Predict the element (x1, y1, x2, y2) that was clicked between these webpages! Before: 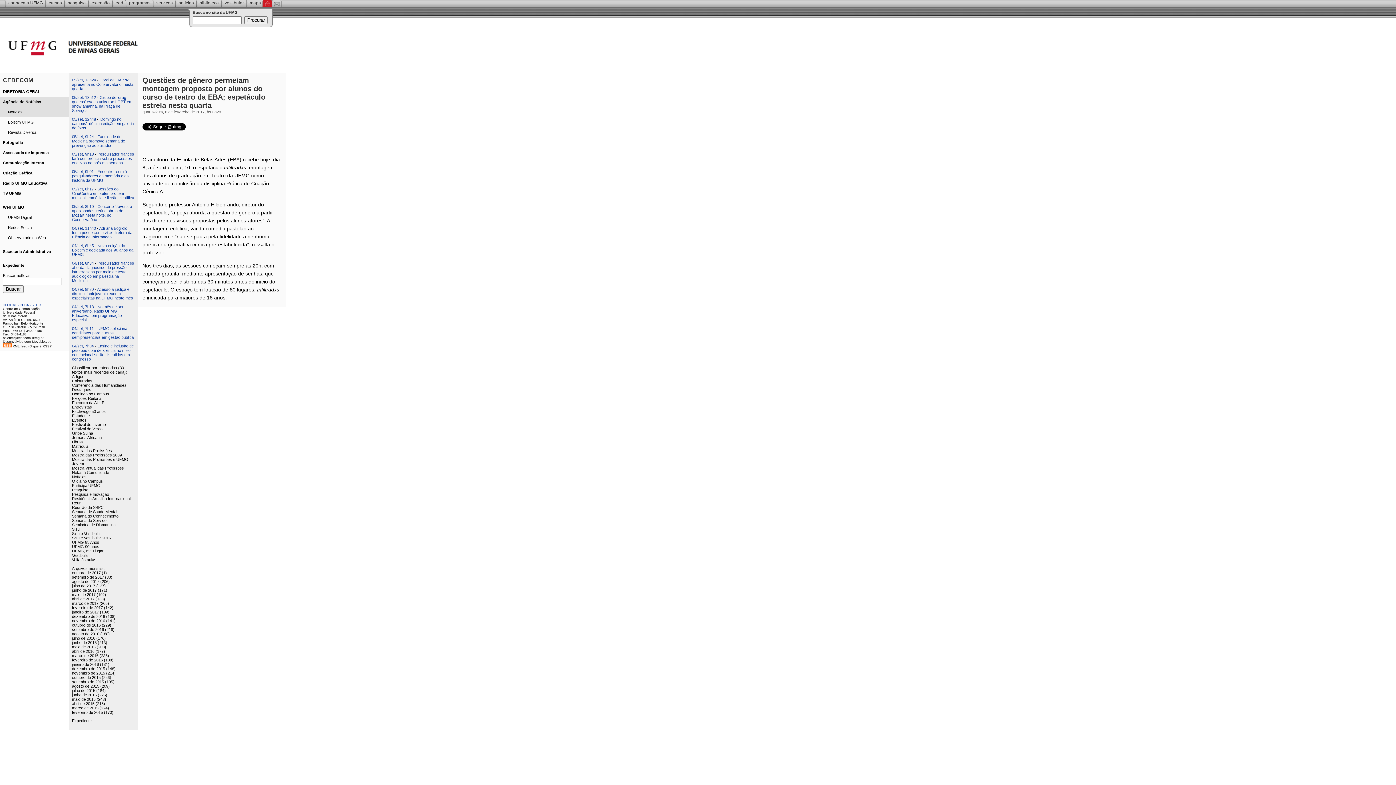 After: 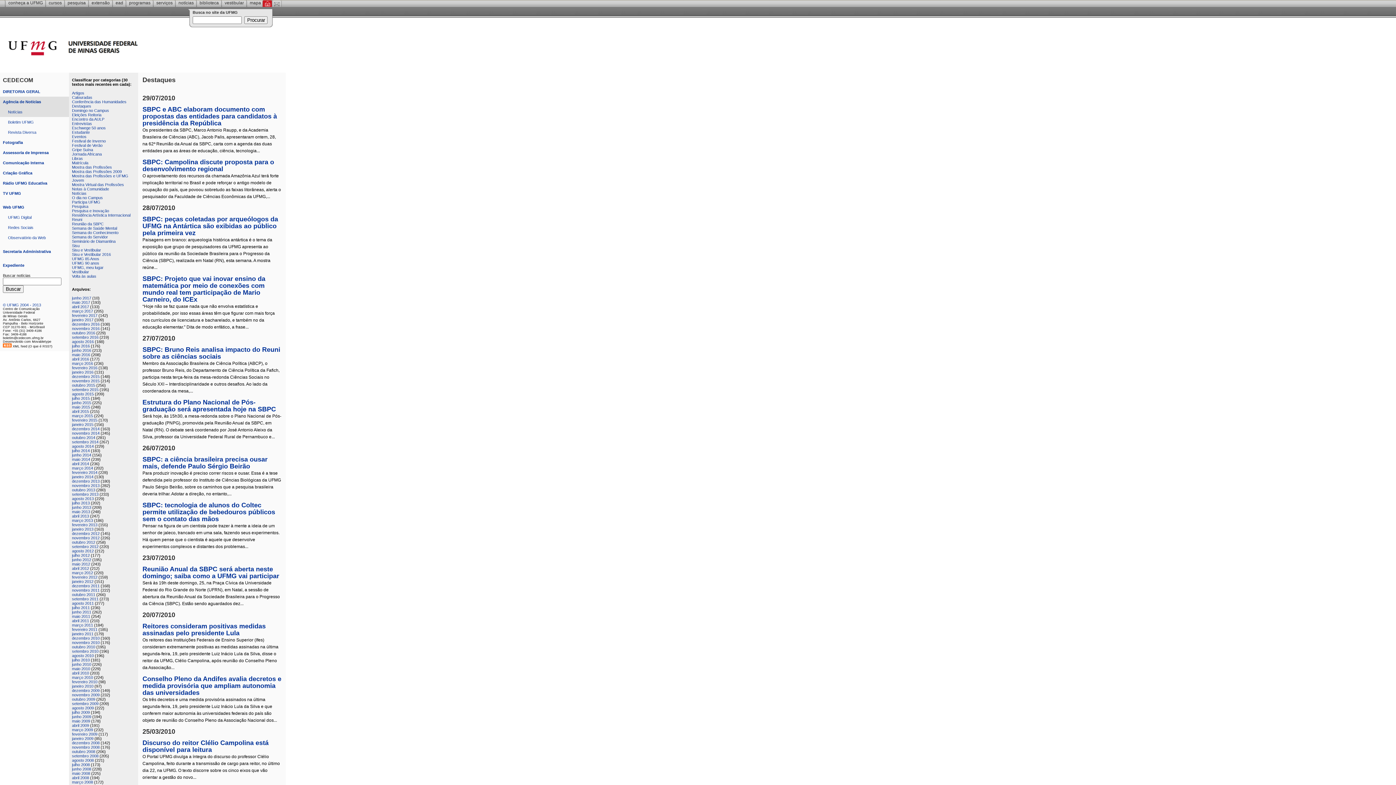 Action: bbox: (72, 387, 91, 392) label: Destaques